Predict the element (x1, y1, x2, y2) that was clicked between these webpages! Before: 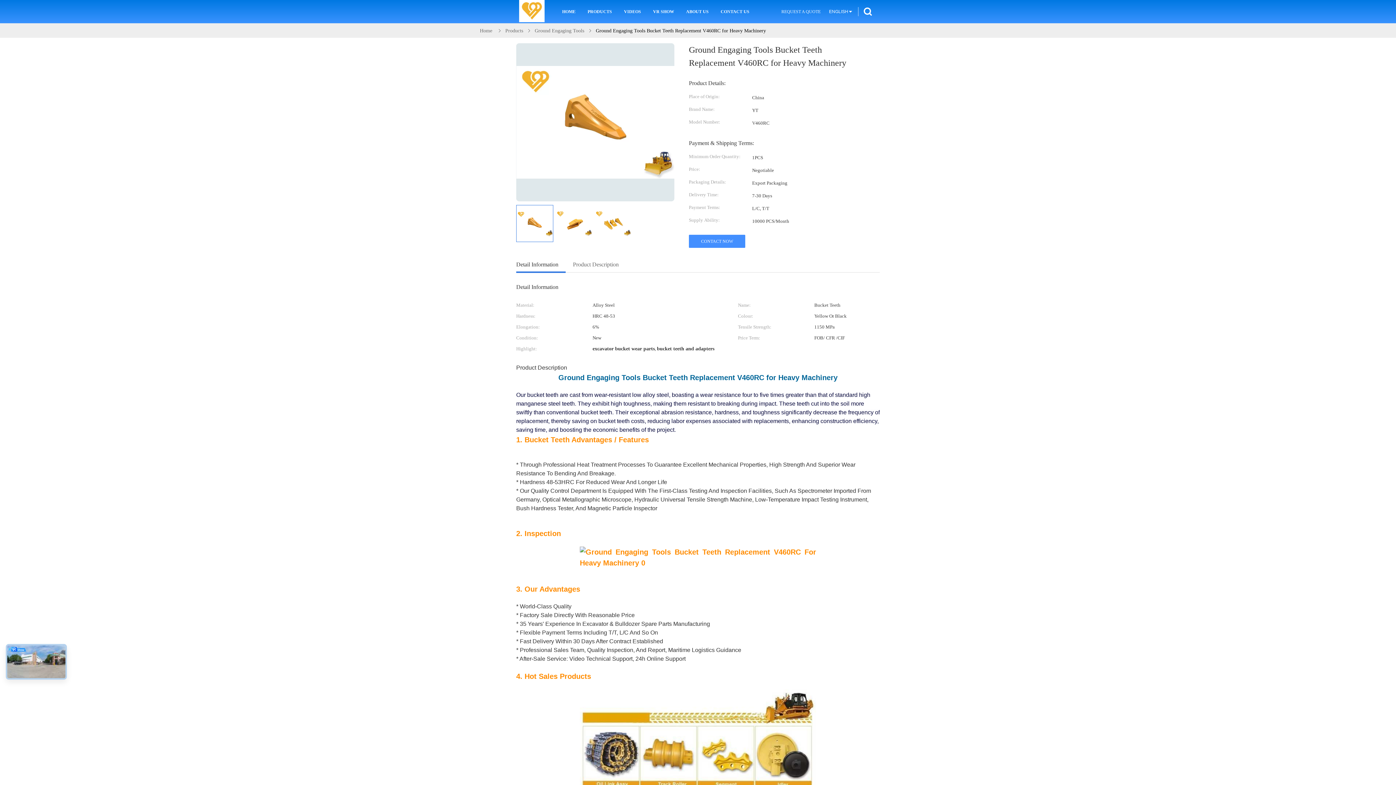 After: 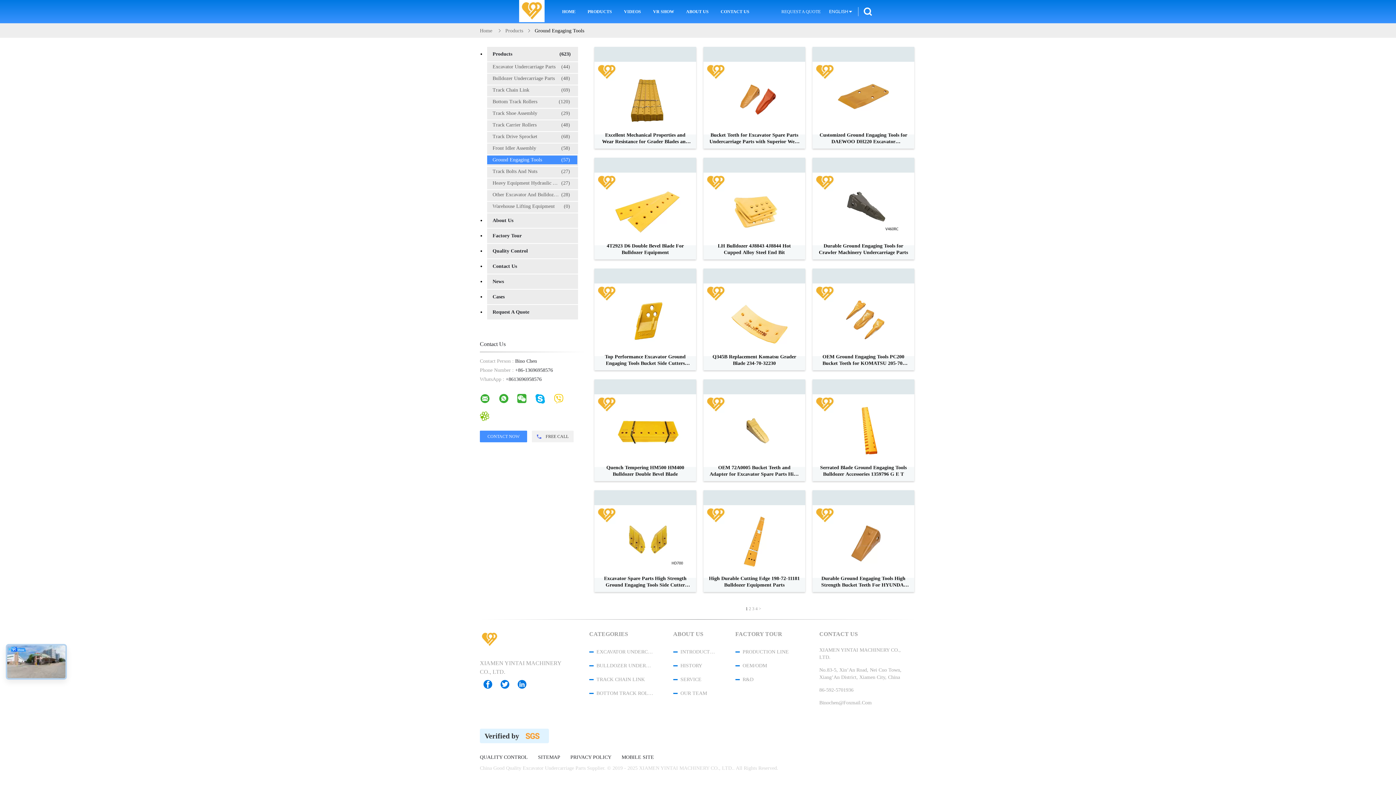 Action: label: Ground Engaging Tools bbox: (534, 28, 584, 33)